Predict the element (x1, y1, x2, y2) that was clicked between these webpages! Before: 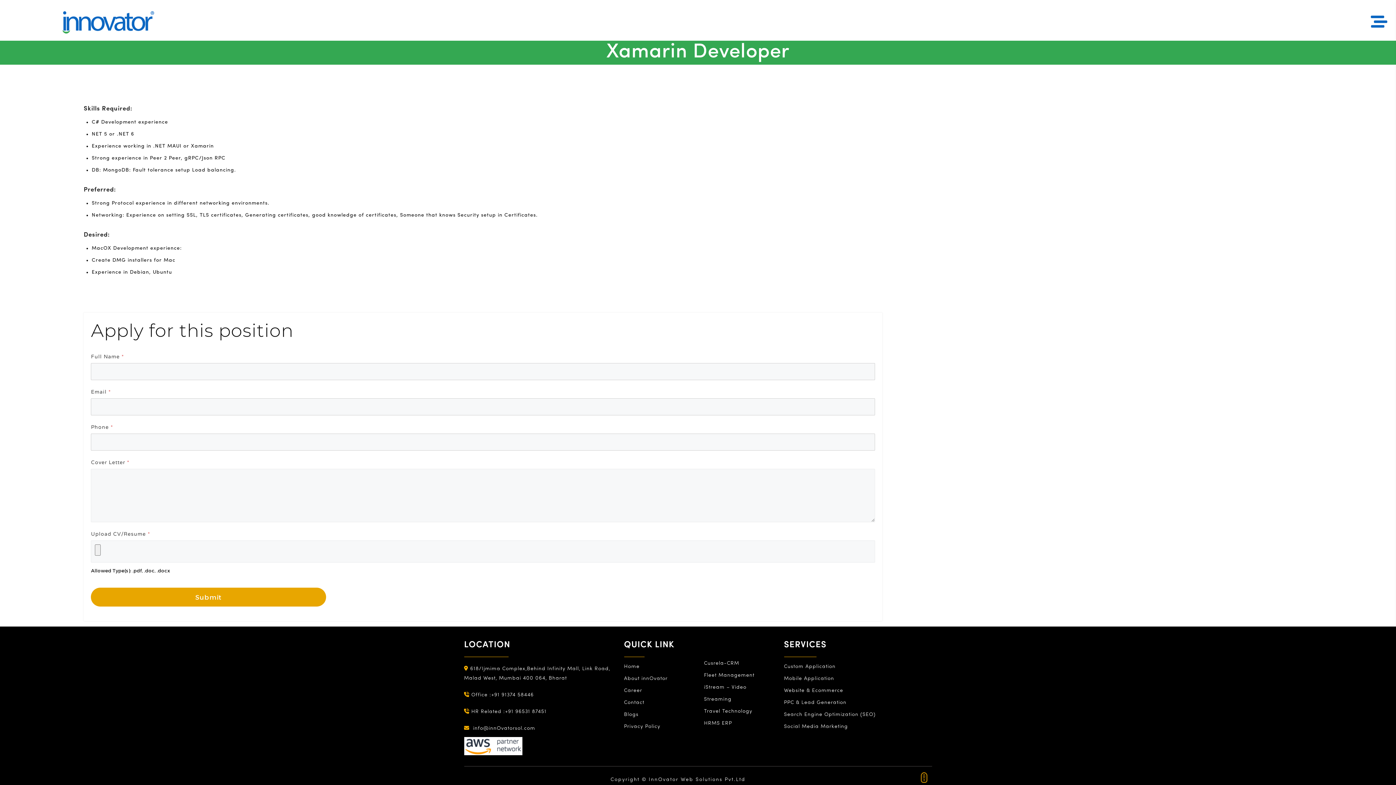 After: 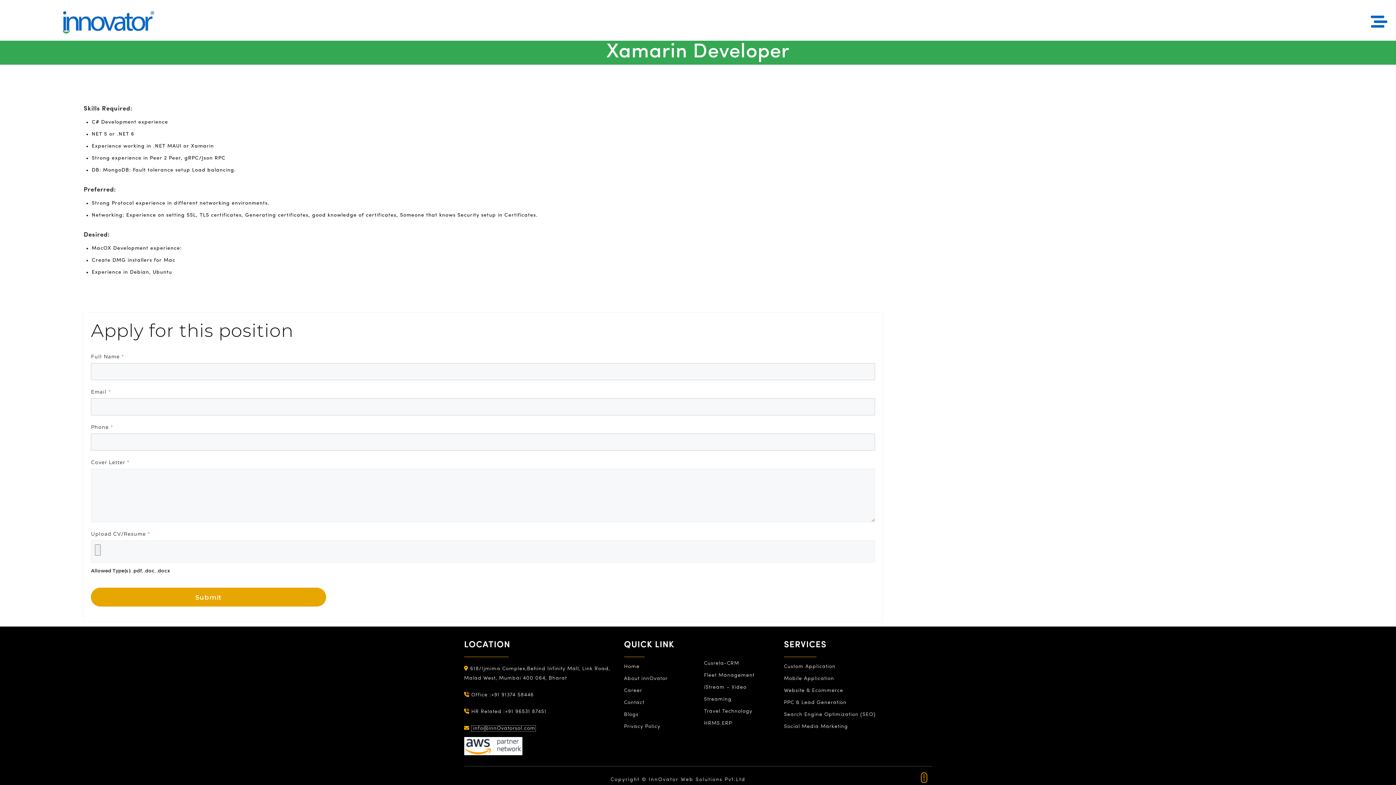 Action: bbox: (471, 726, 535, 731) label:  info@innOvatorsol.com